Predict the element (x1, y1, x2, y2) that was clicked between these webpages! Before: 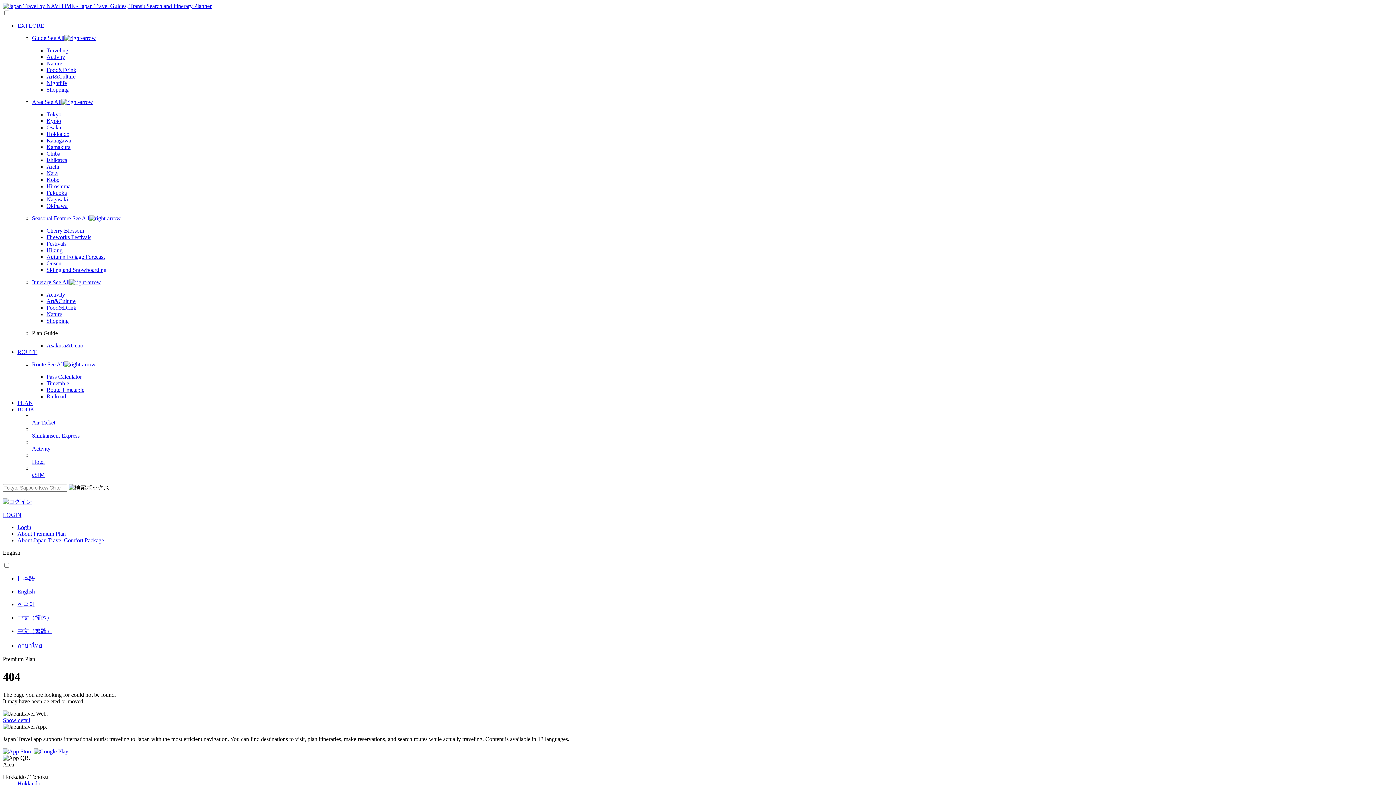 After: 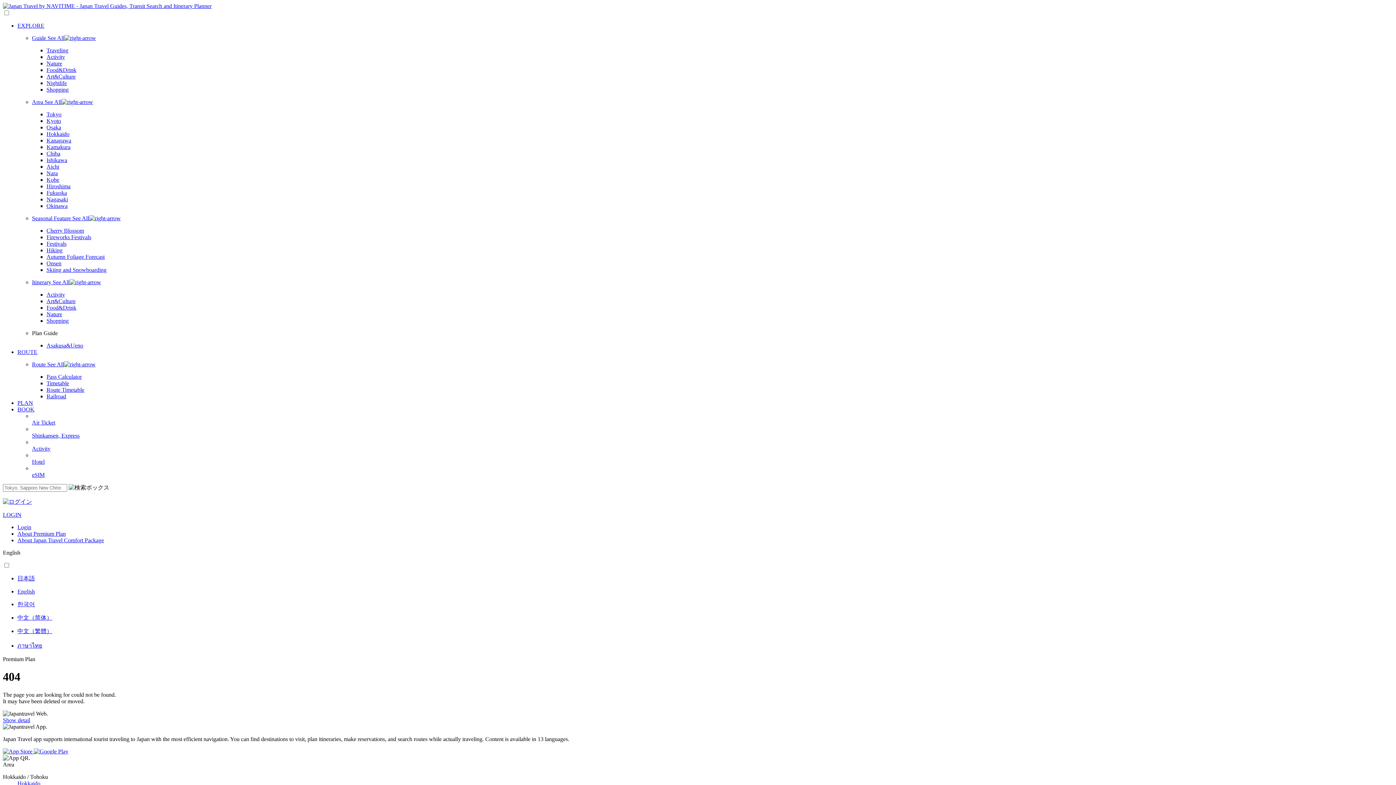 Action: bbox: (46, 260, 61, 266) label: Onsen